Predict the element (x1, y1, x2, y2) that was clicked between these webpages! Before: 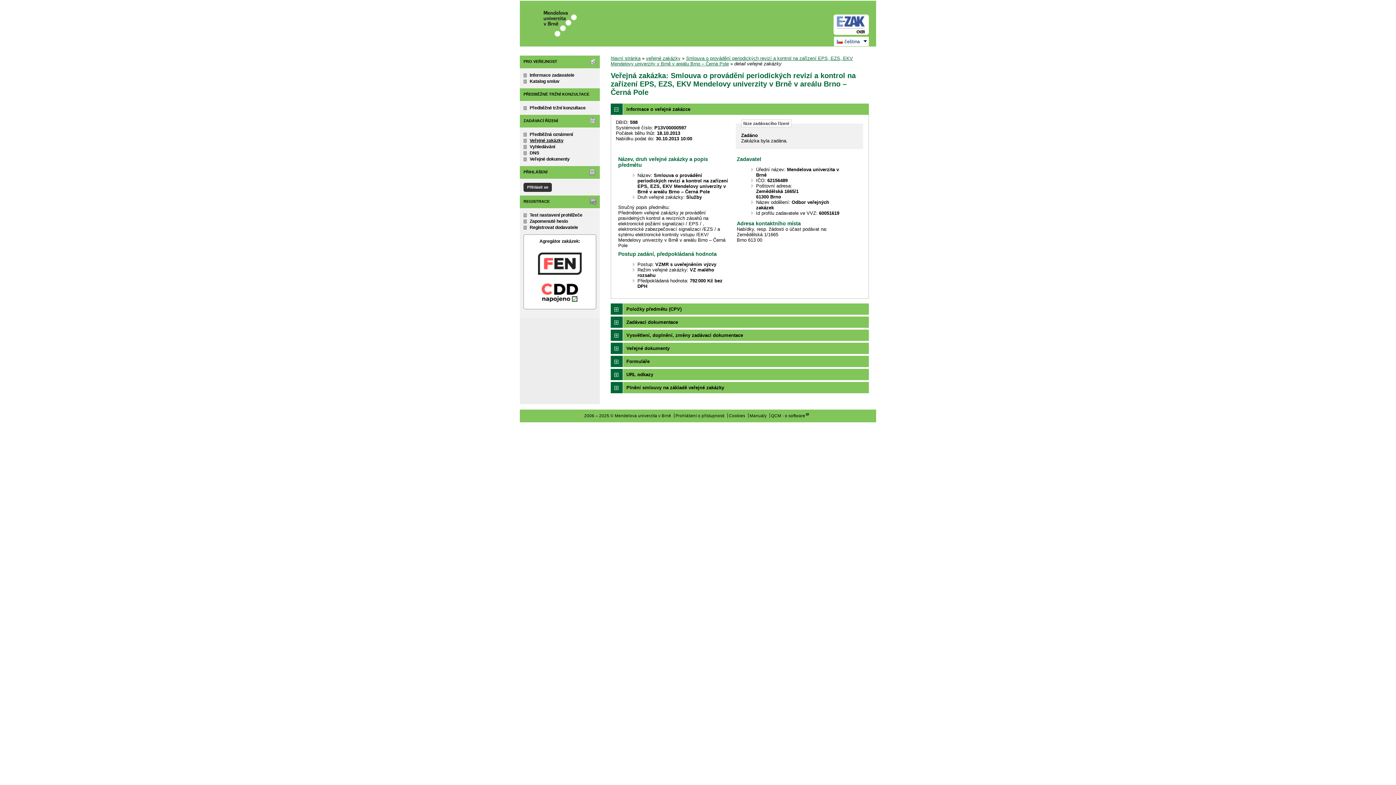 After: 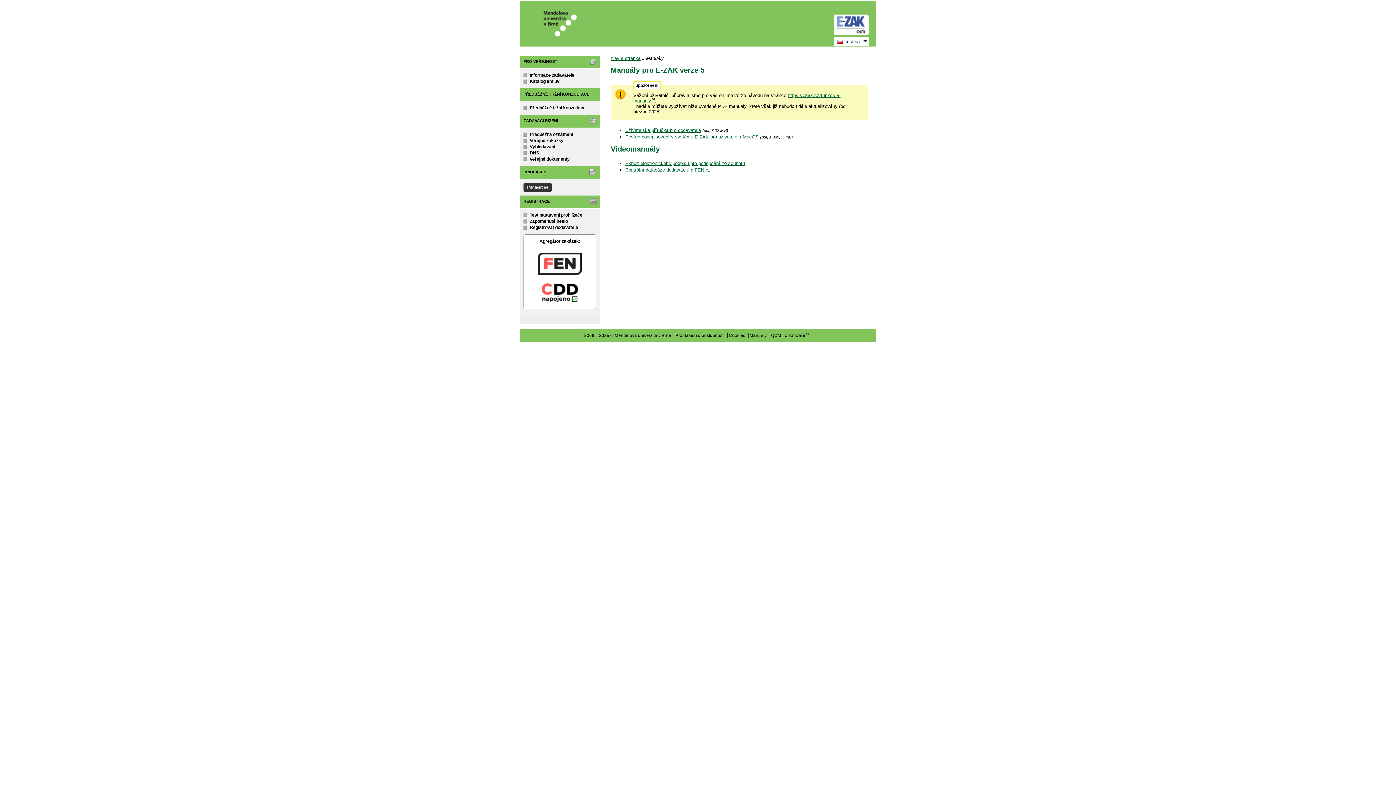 Action: label: Manuály bbox: (749, 413, 766, 418)